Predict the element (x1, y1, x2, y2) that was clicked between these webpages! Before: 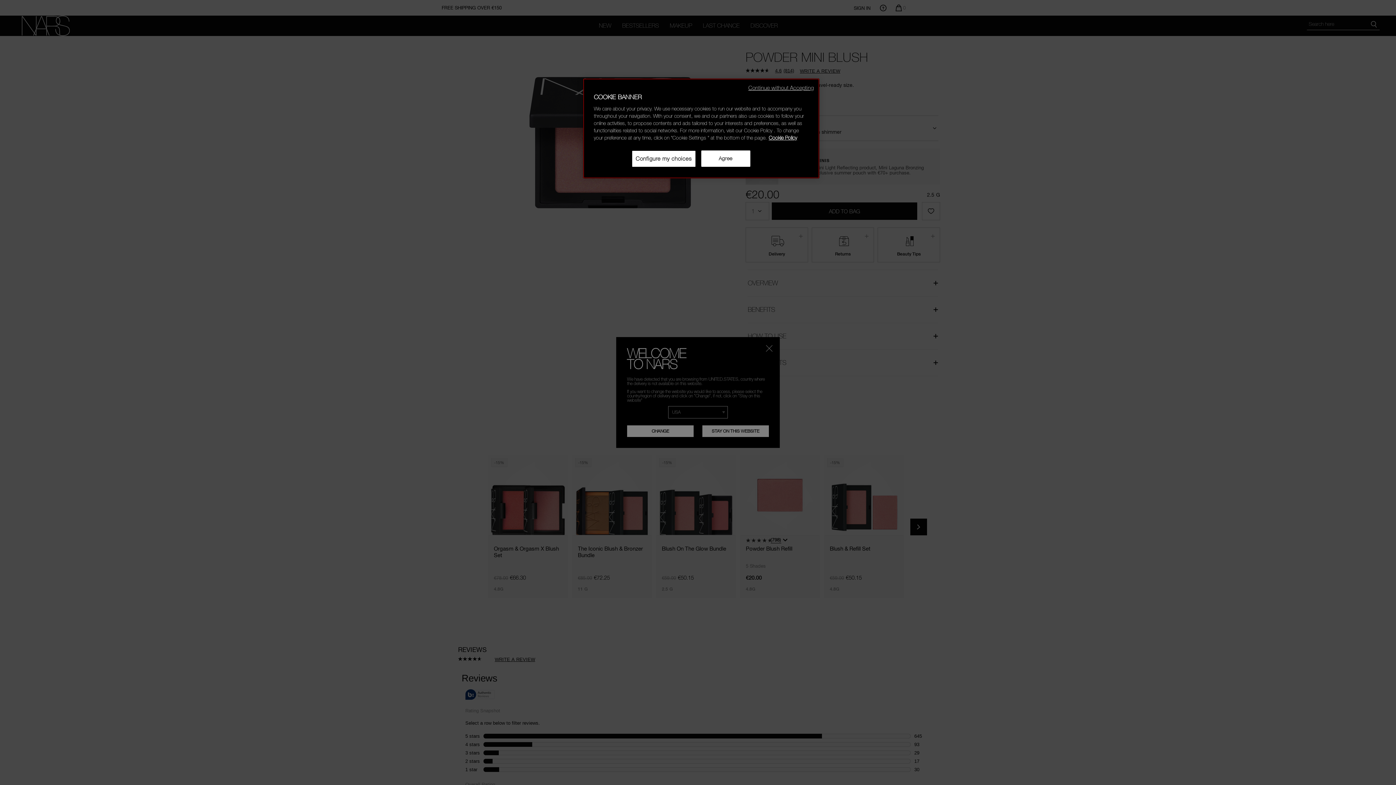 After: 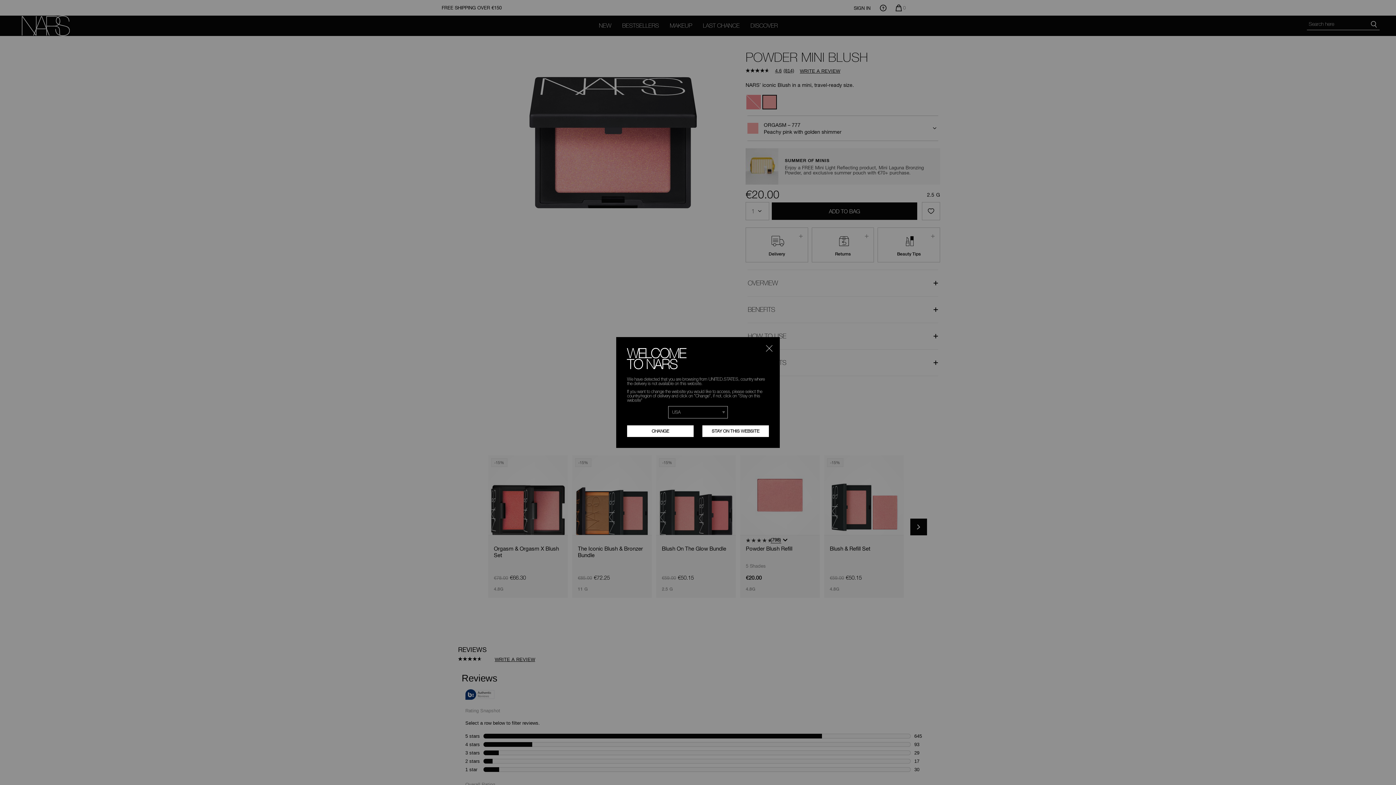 Action: bbox: (701, 150, 750, 166) label: Agree